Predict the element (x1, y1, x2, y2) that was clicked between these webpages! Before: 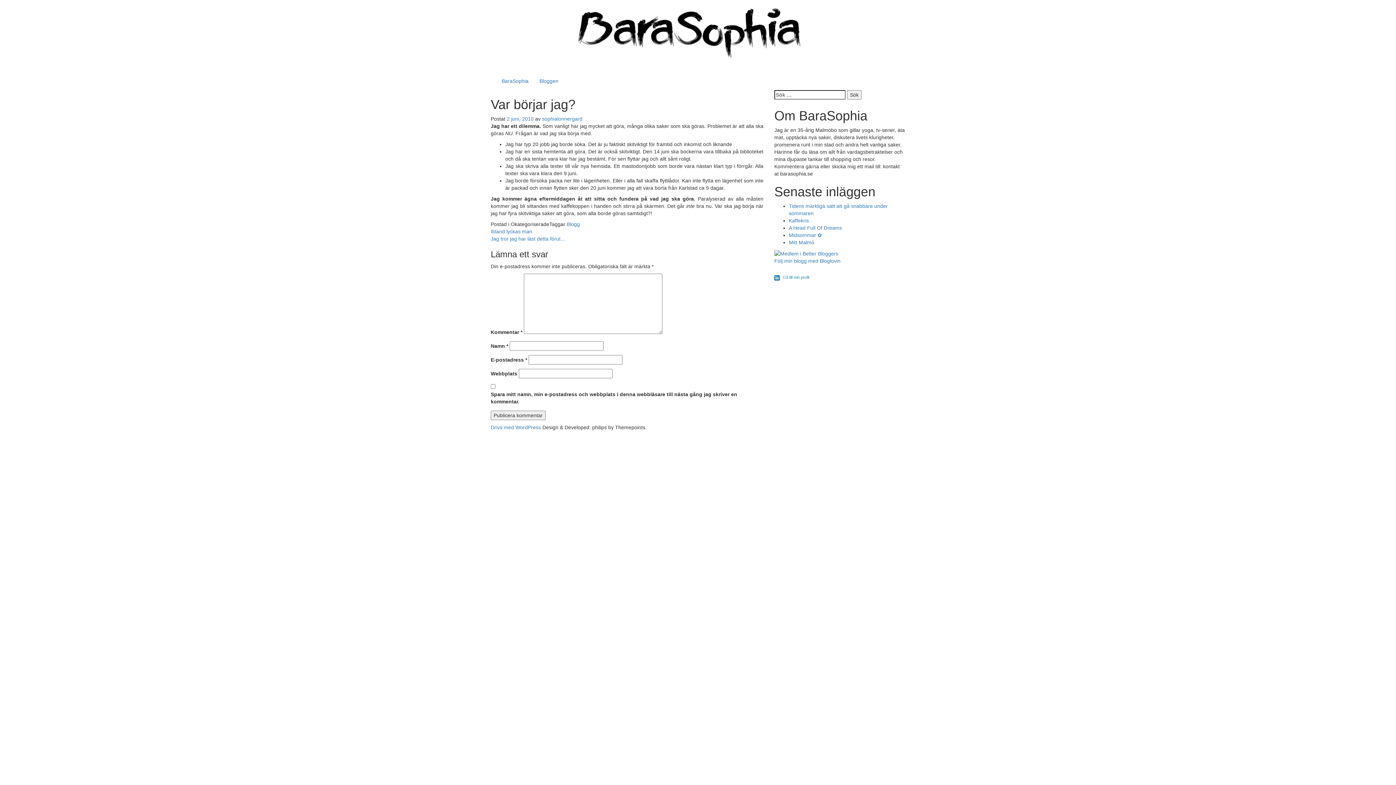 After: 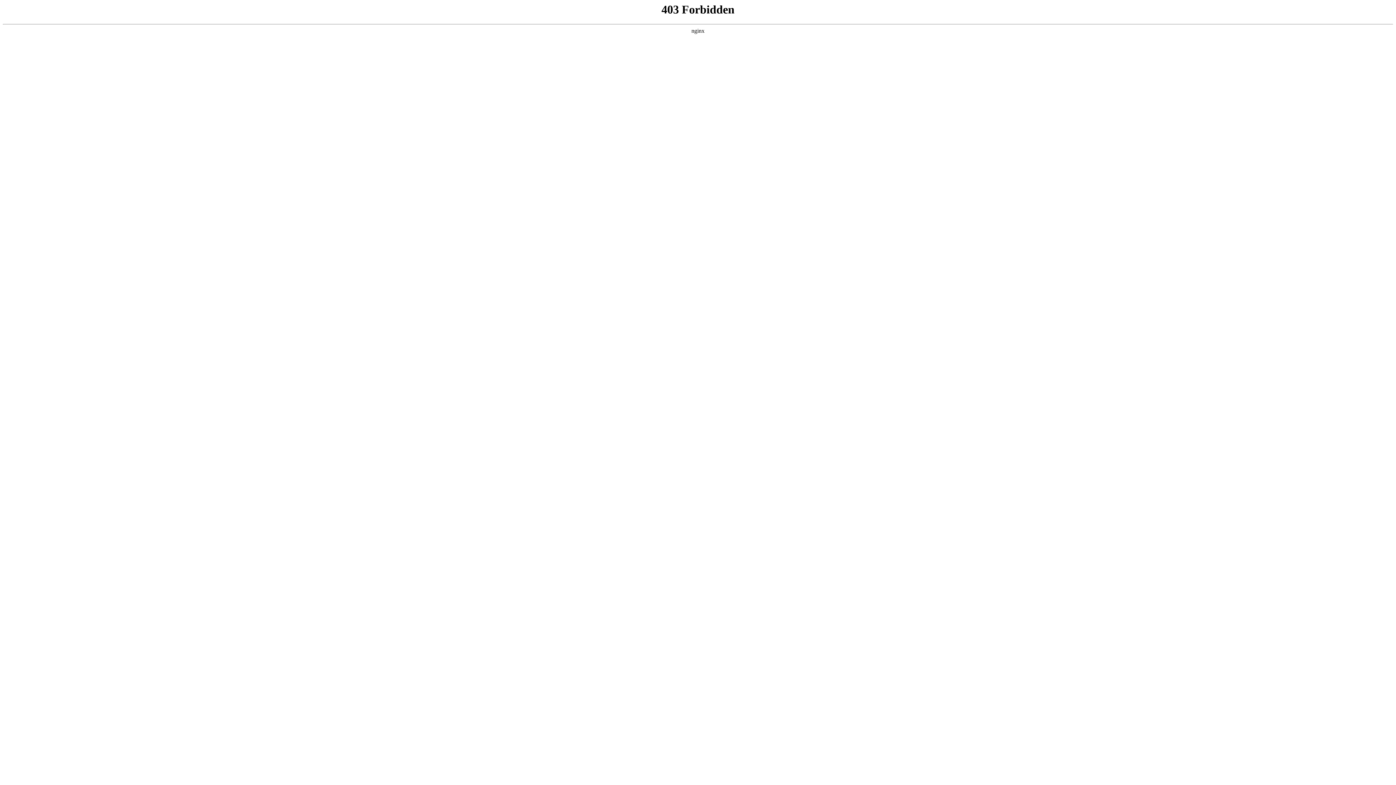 Action: label: Drivs med WordPress bbox: (490, 424, 541, 430)